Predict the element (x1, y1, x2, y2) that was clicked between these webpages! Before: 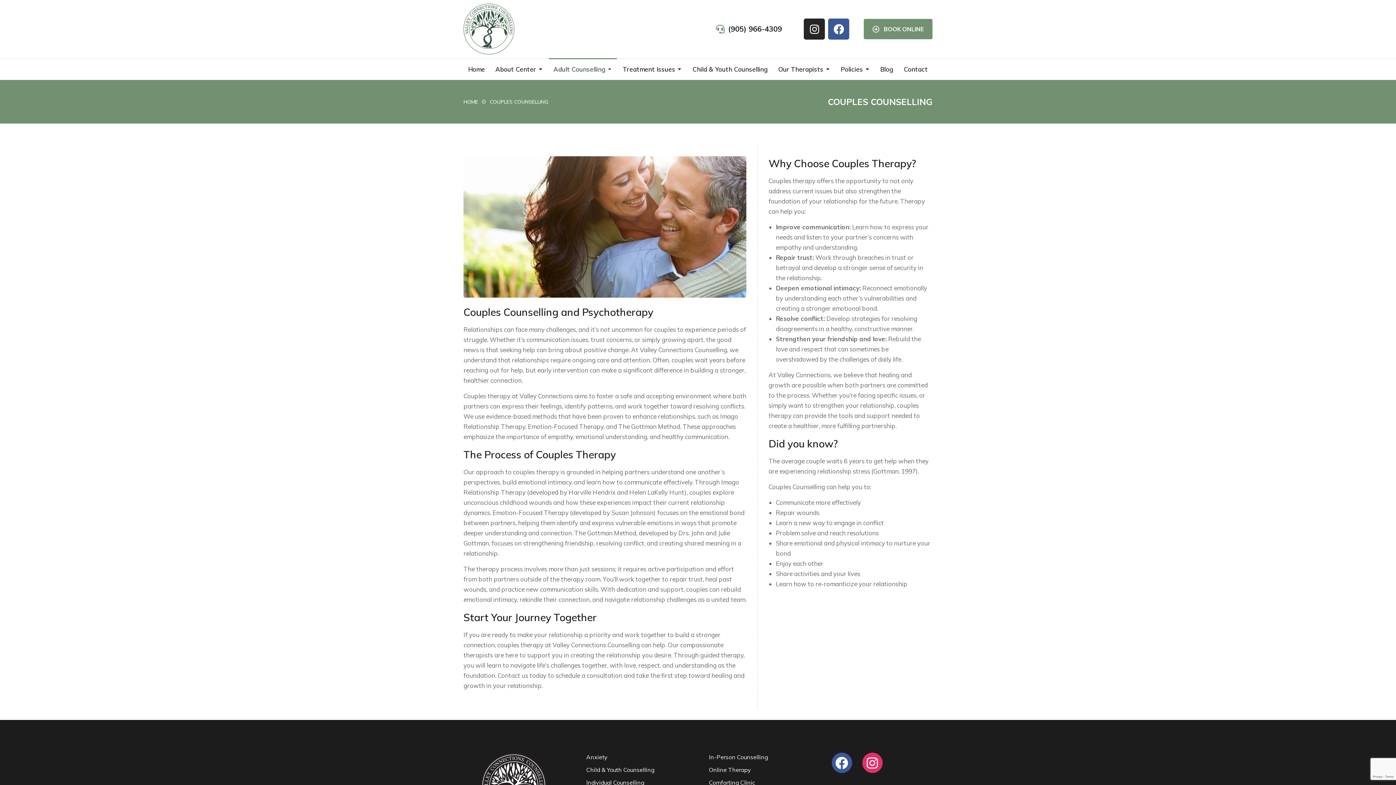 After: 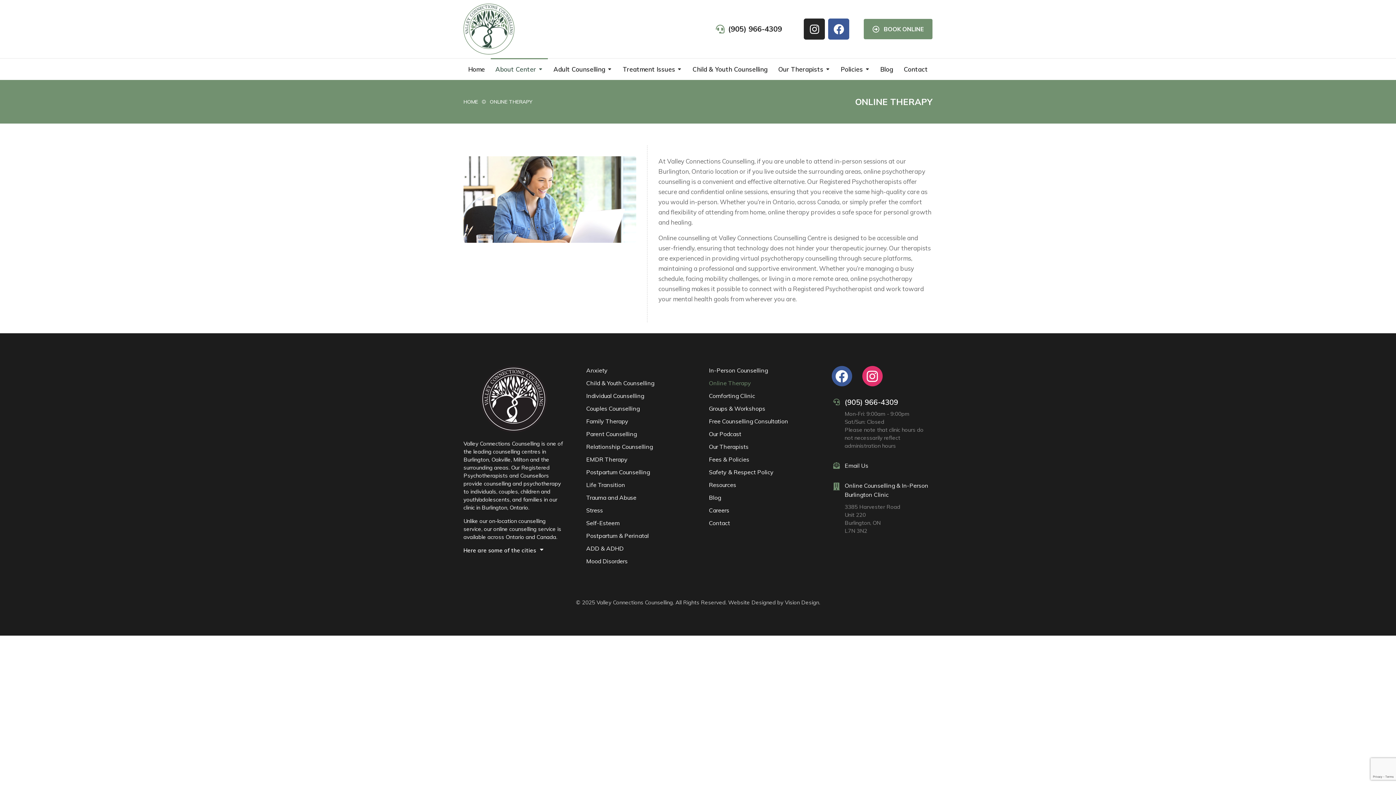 Action: label: Online Therapy bbox: (709, 765, 810, 774)